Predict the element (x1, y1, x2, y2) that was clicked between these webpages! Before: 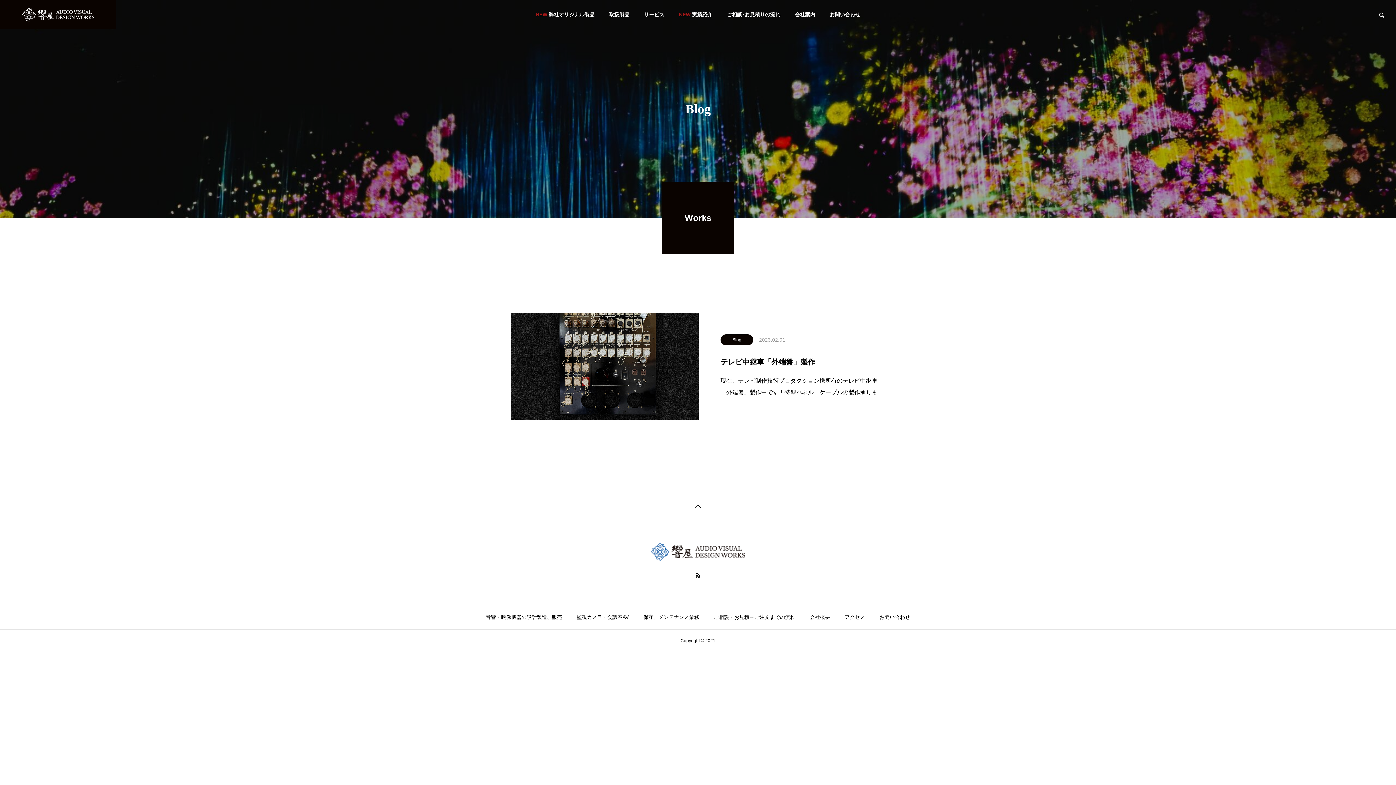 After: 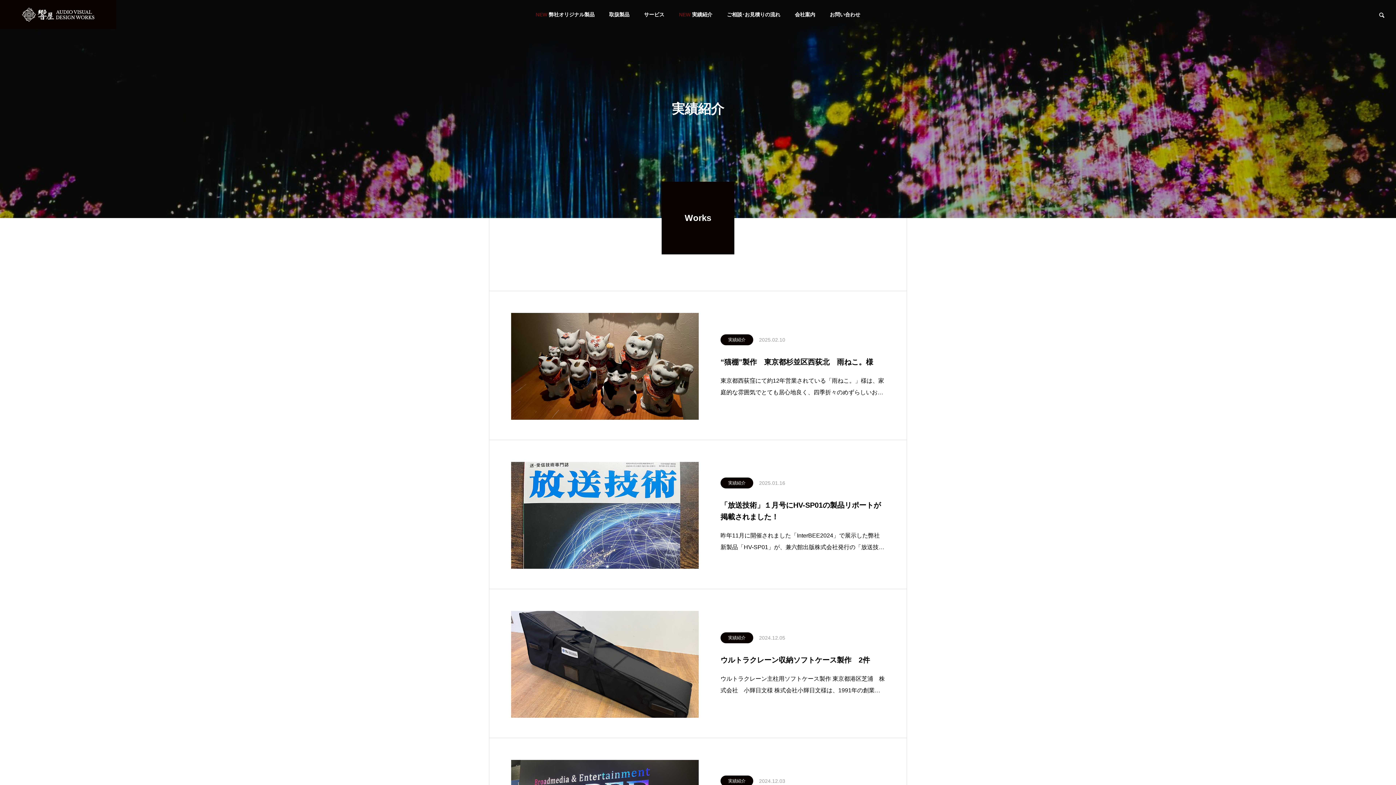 Action: bbox: (671, 0, 719, 29) label: NEW 実績紹介